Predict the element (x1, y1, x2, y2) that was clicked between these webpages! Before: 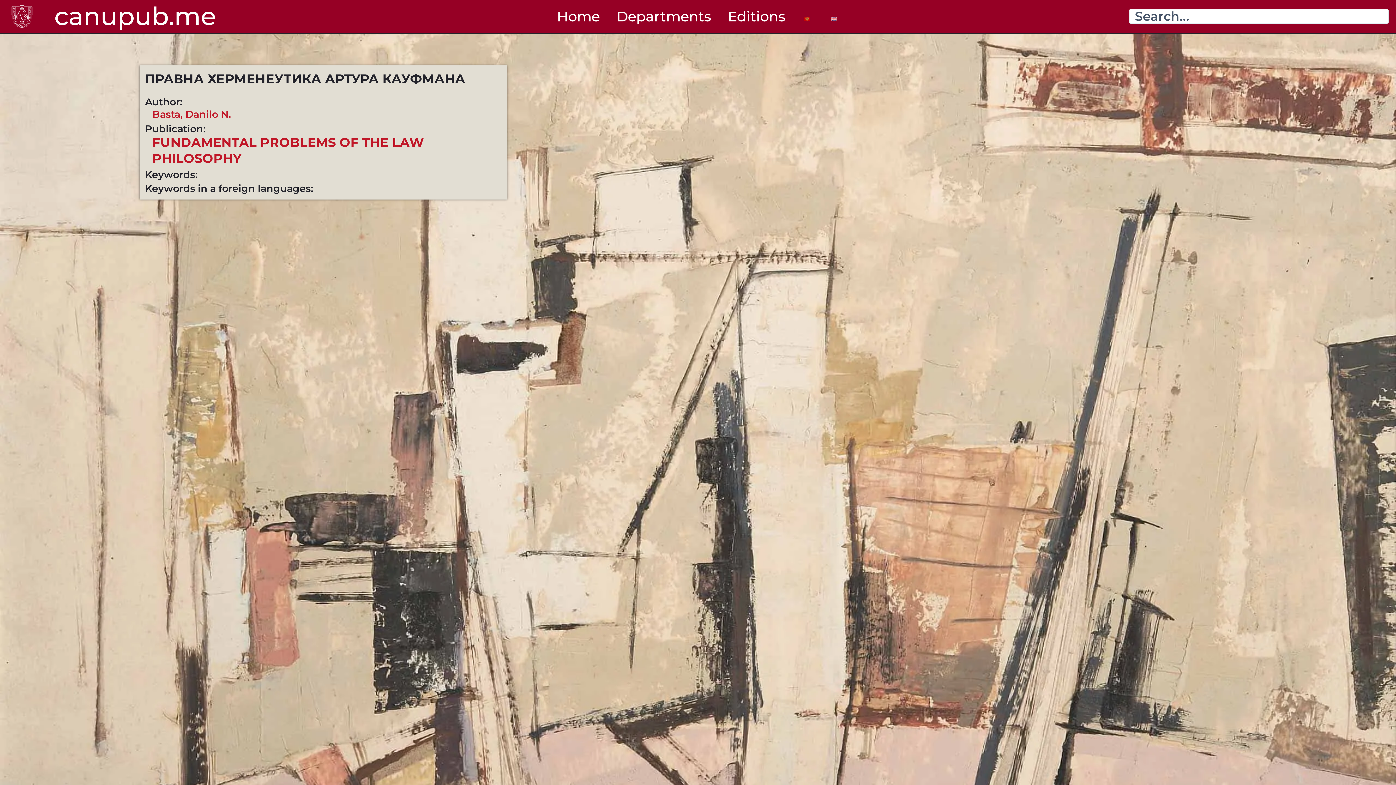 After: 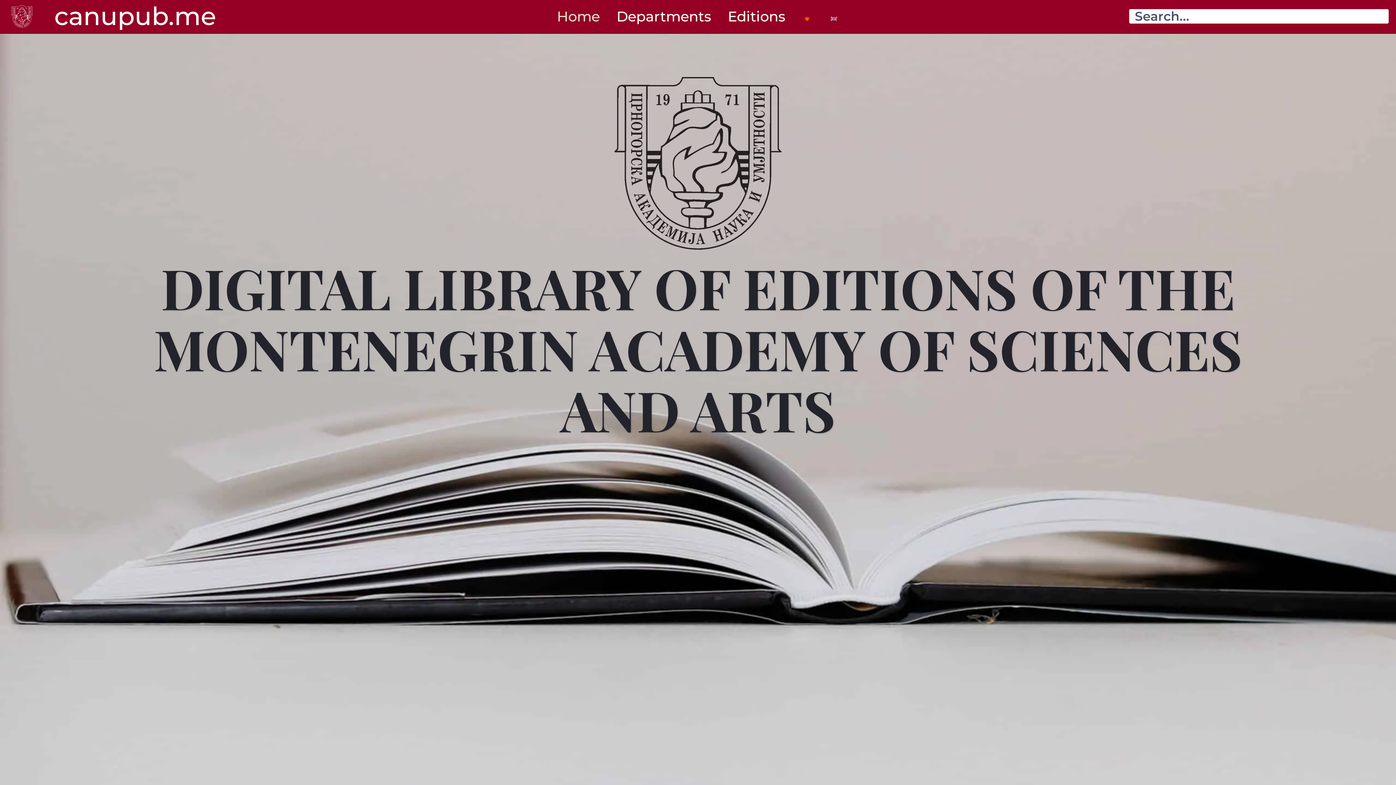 Action: bbox: (548, 7, 608, 25) label: Home